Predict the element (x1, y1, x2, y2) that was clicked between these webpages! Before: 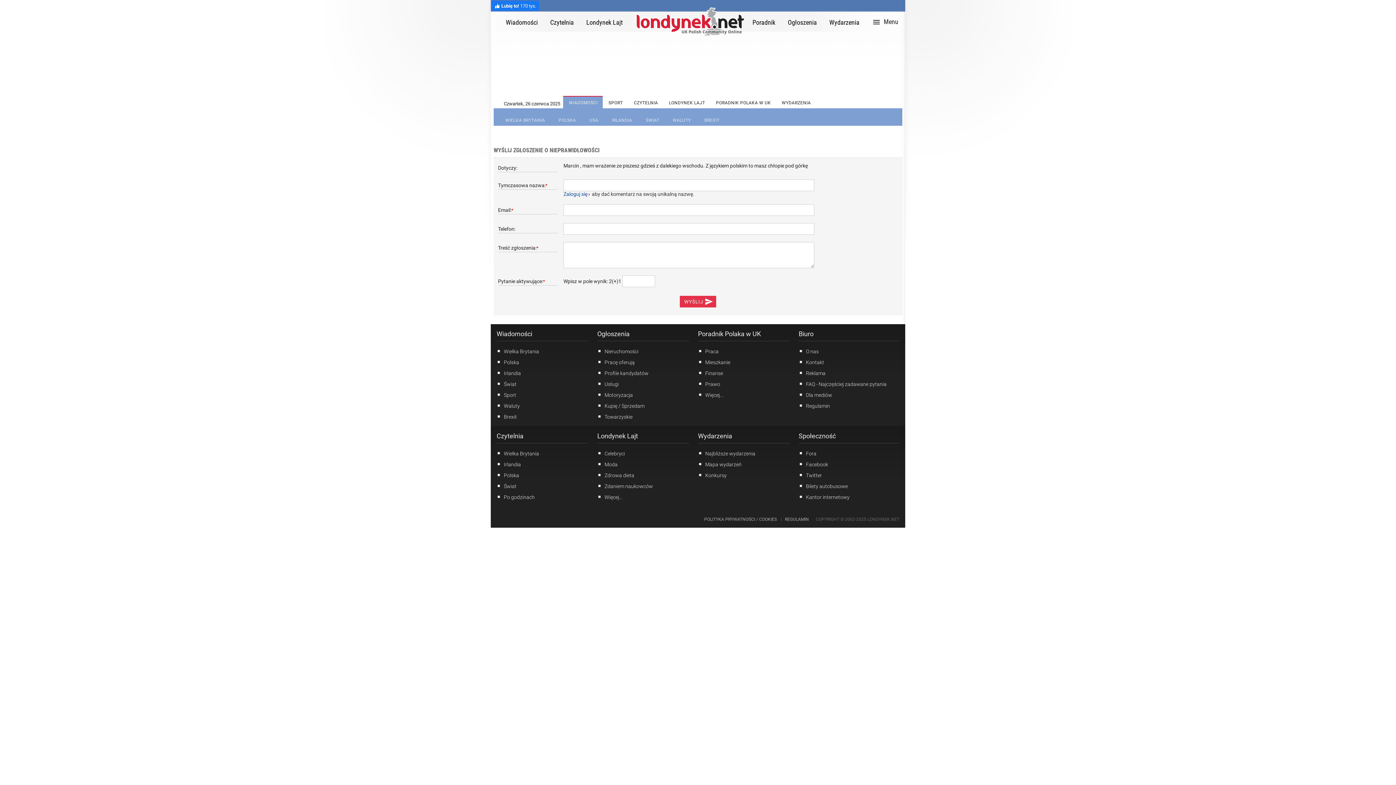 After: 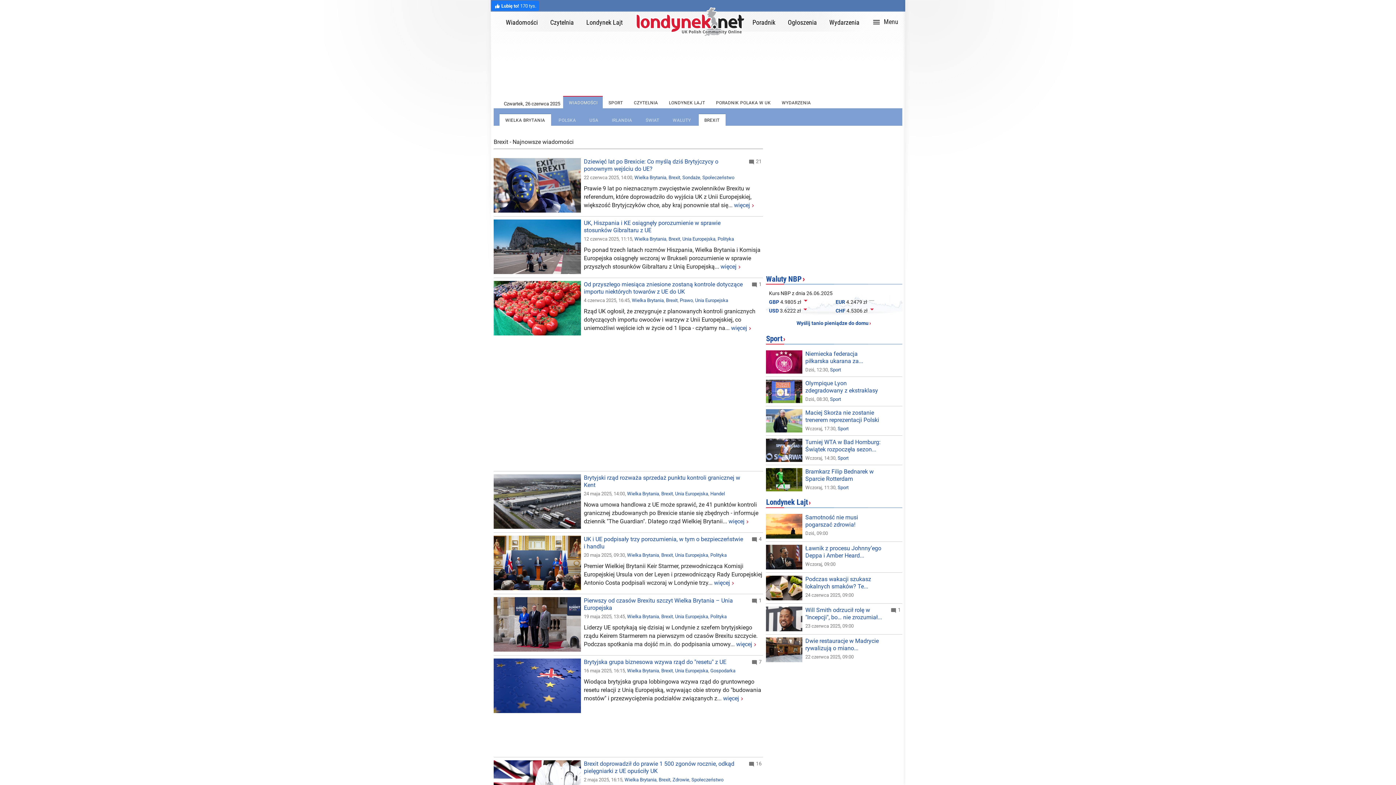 Action: bbox: (496, 412, 588, 420) label: Brexit